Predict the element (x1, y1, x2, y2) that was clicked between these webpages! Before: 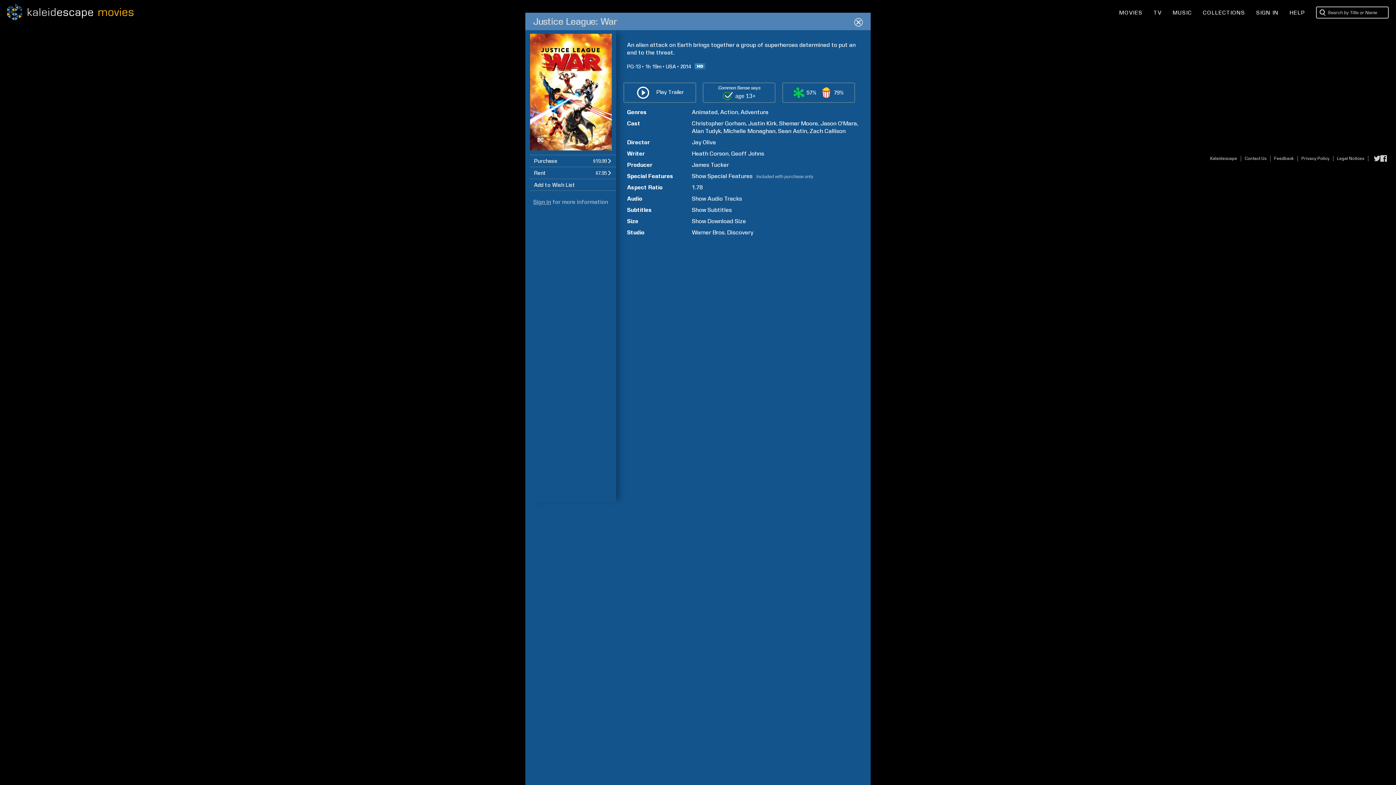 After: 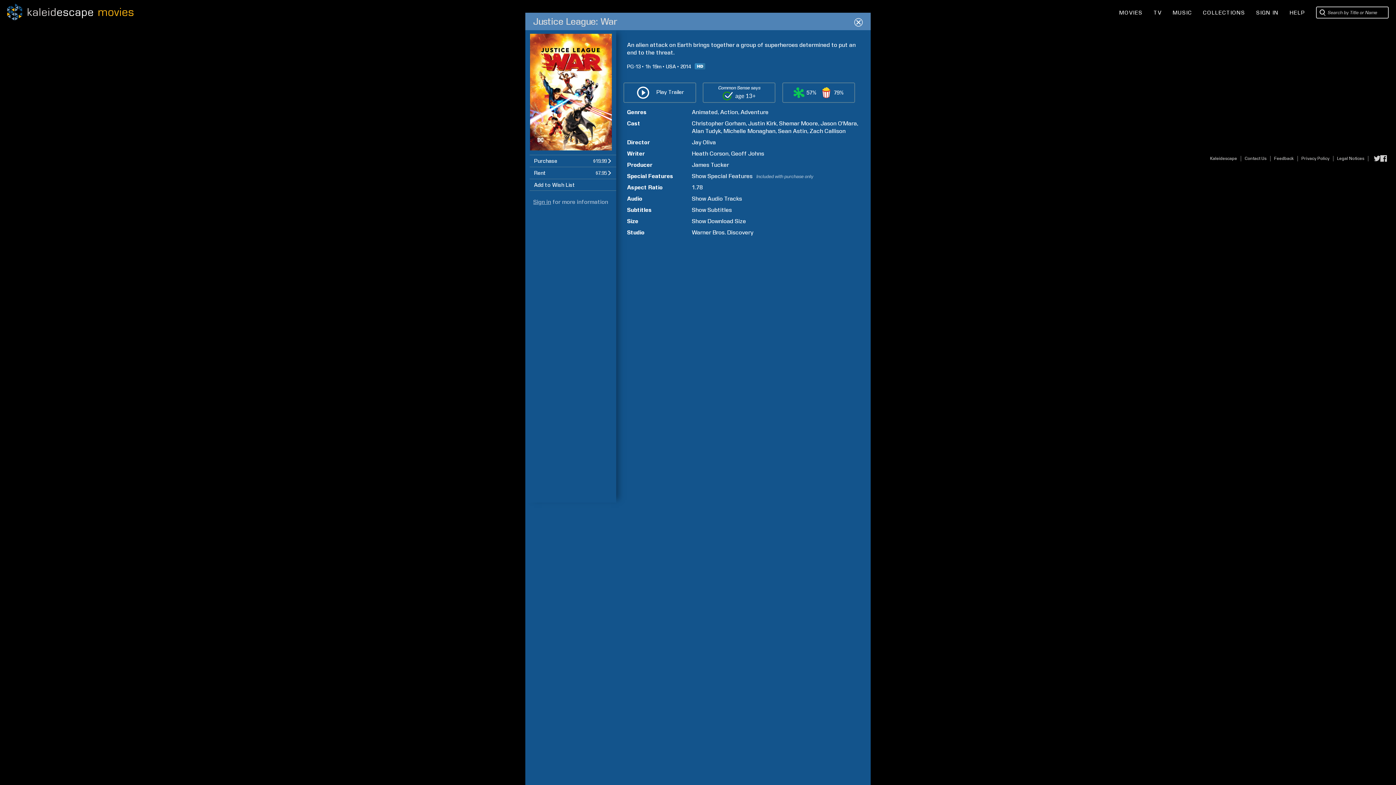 Action: bbox: (530, 136, 611, 150)